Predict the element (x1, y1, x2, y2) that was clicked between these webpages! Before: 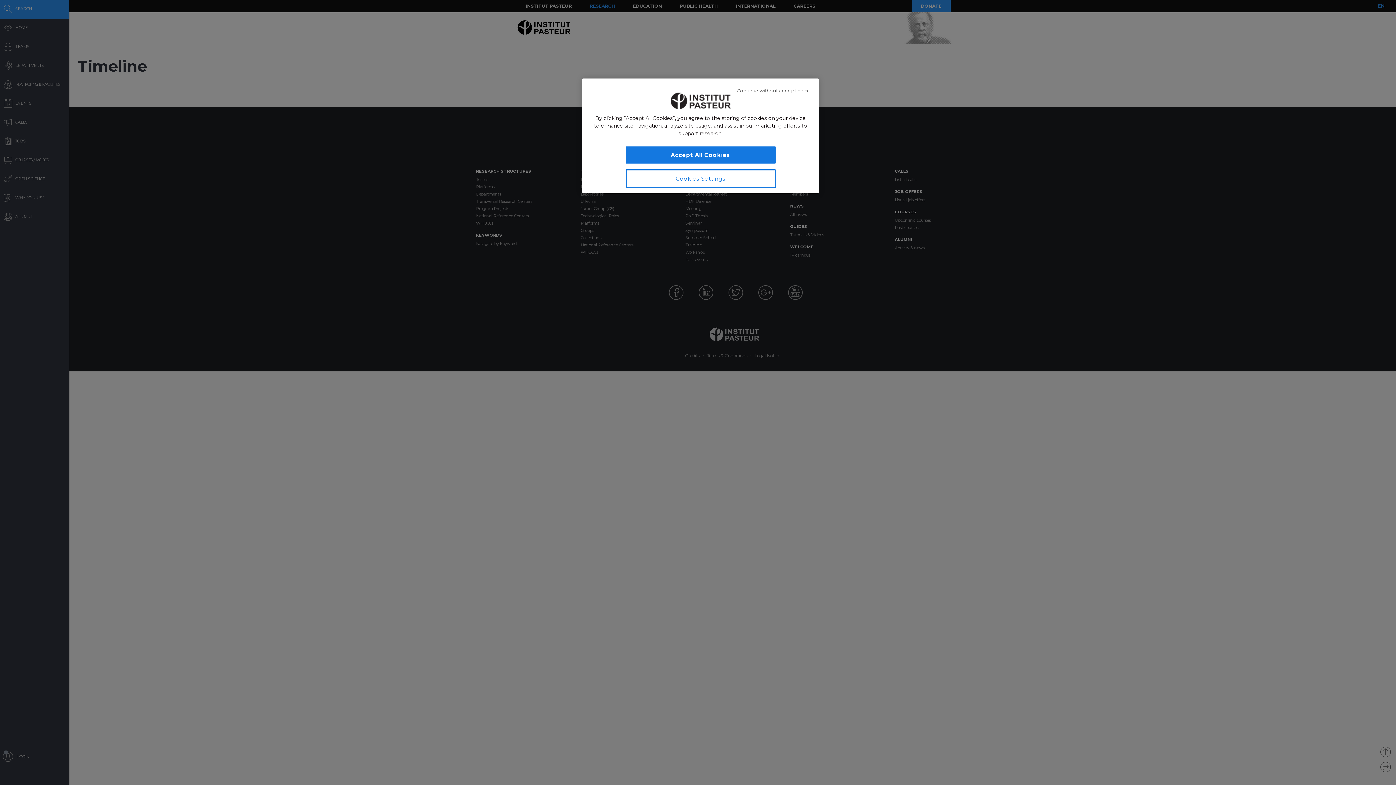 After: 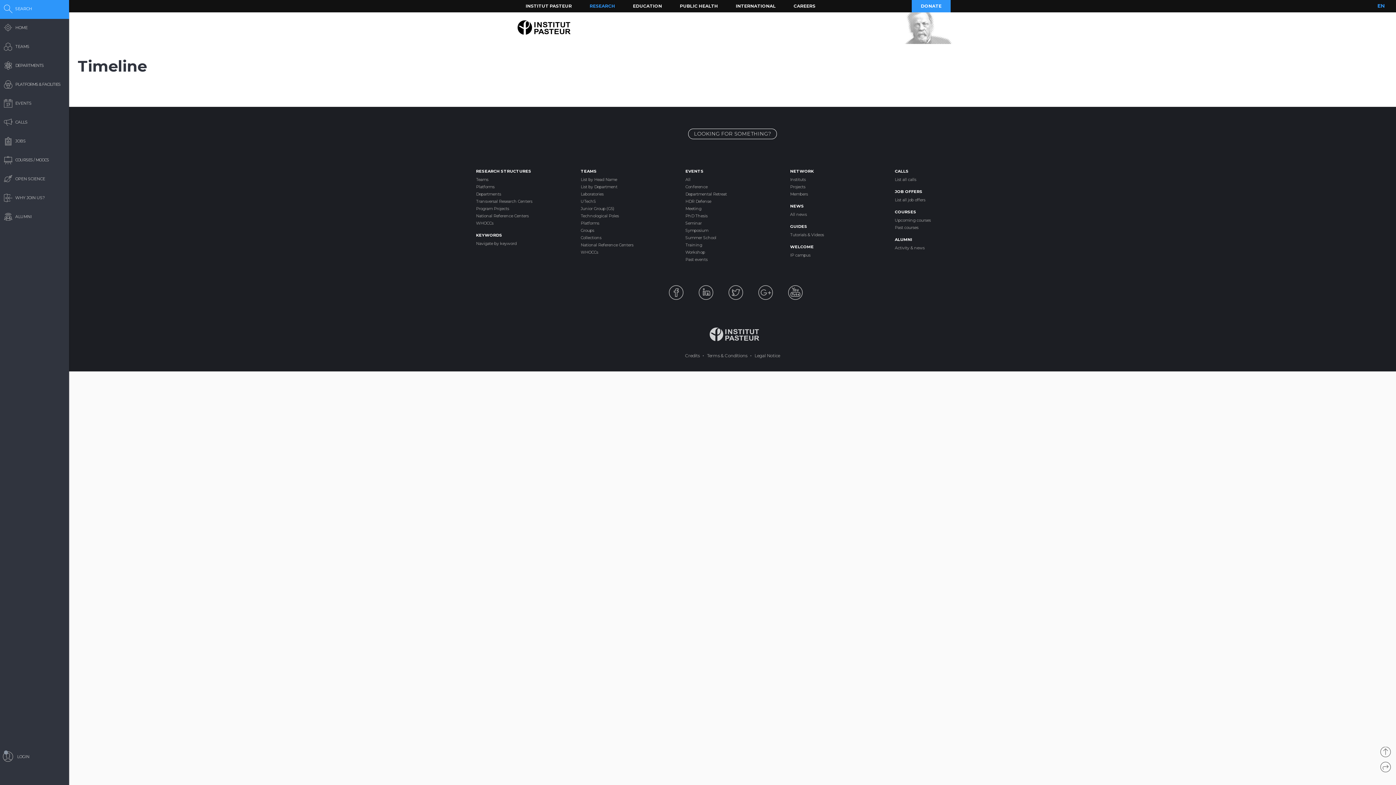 Action: bbox: (736, 82, 809, 98) label: Close